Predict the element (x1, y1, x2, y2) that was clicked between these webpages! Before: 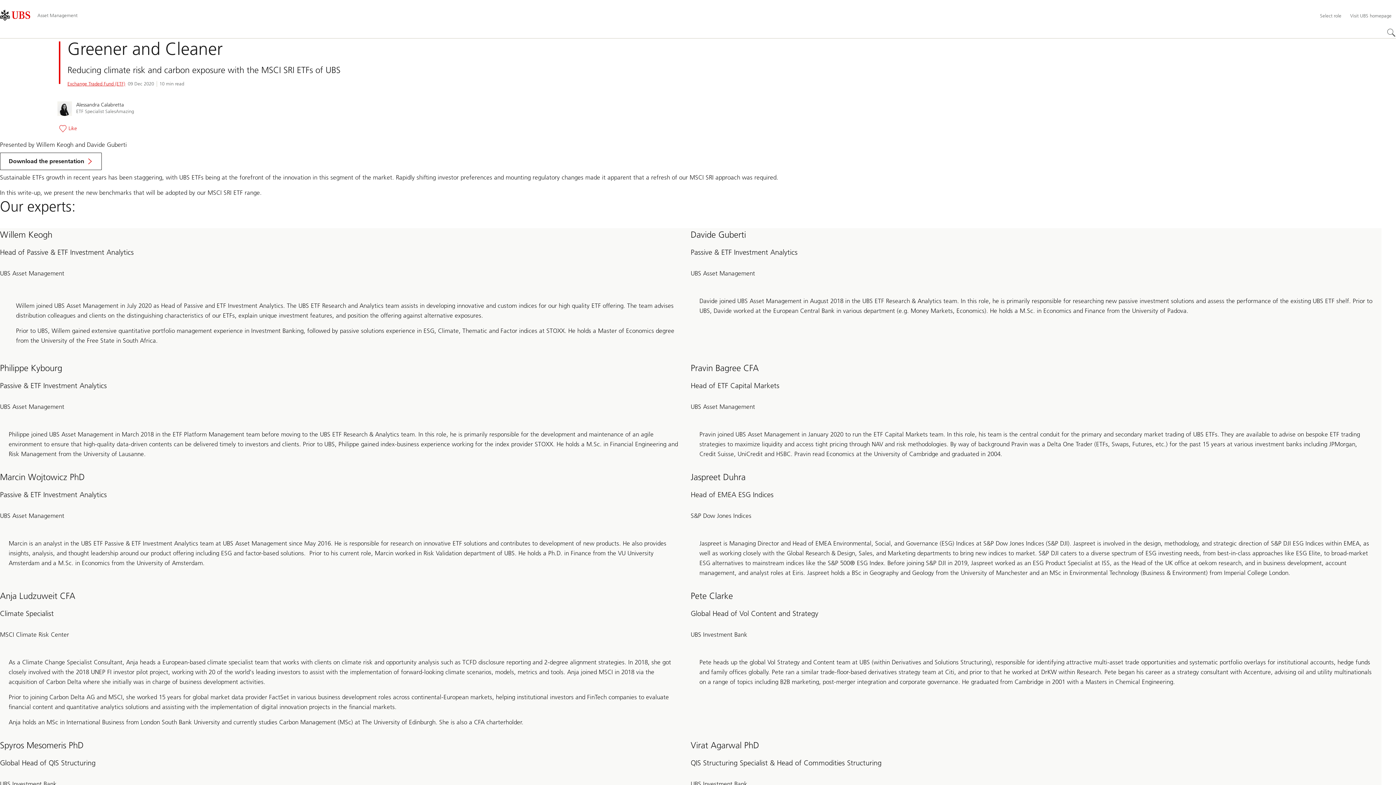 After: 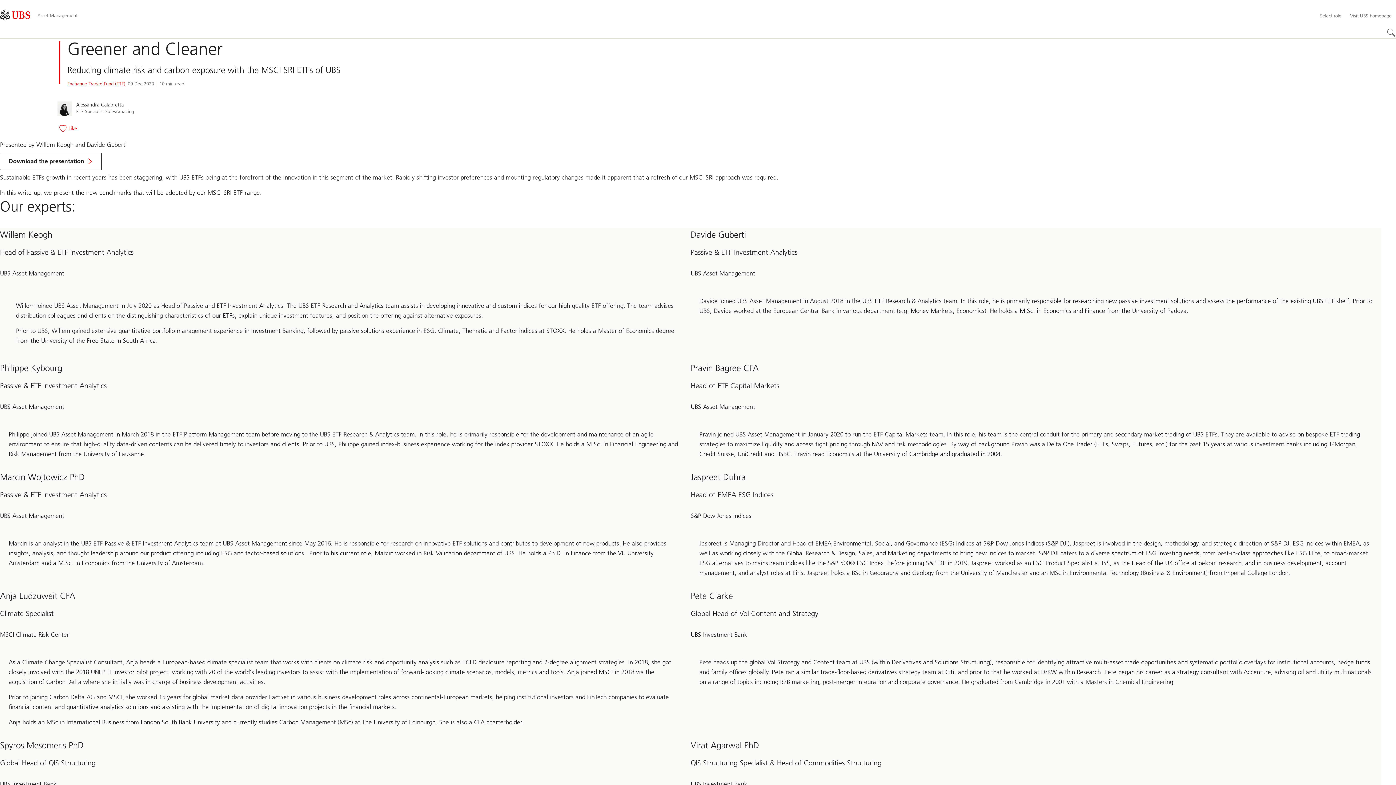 Action: label: Search bbox: (1387, 28, 1396, 37)